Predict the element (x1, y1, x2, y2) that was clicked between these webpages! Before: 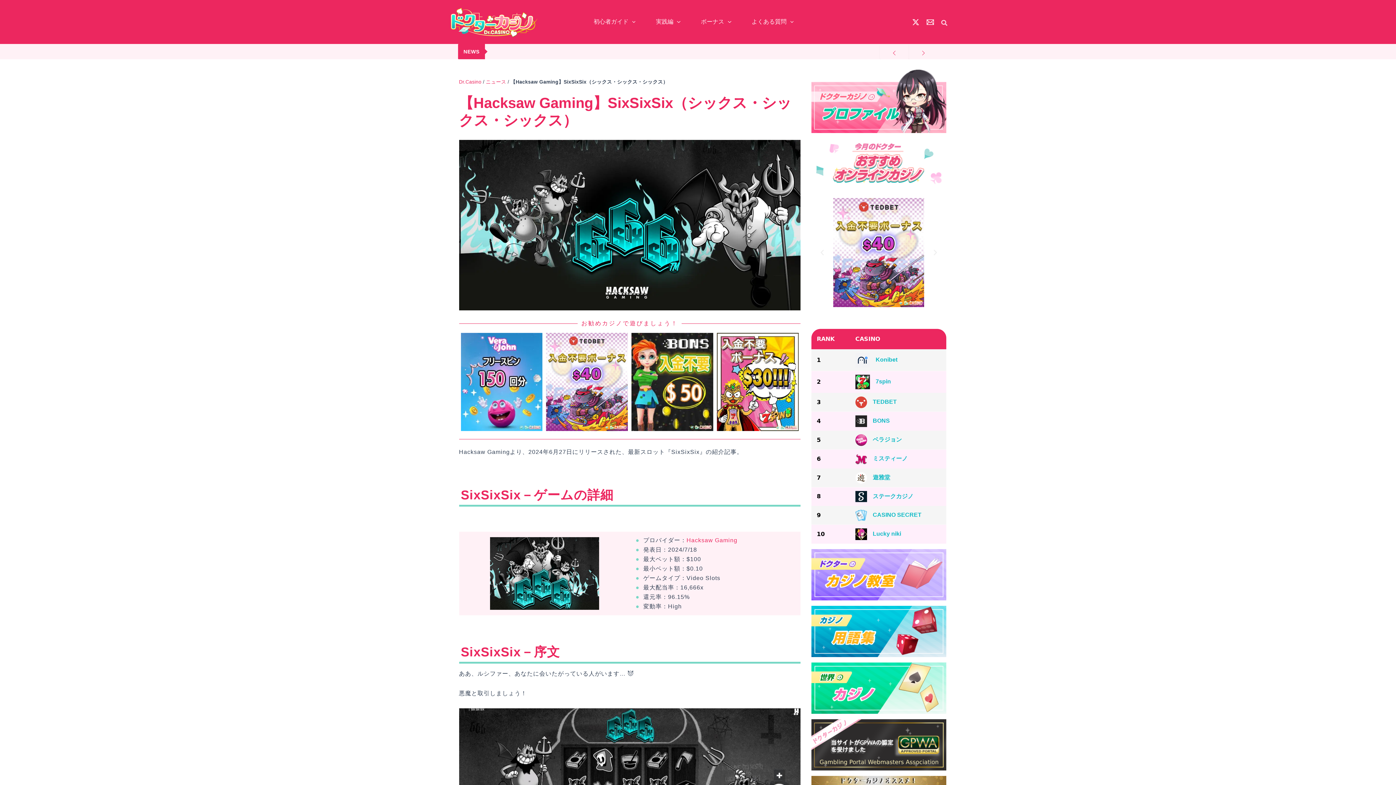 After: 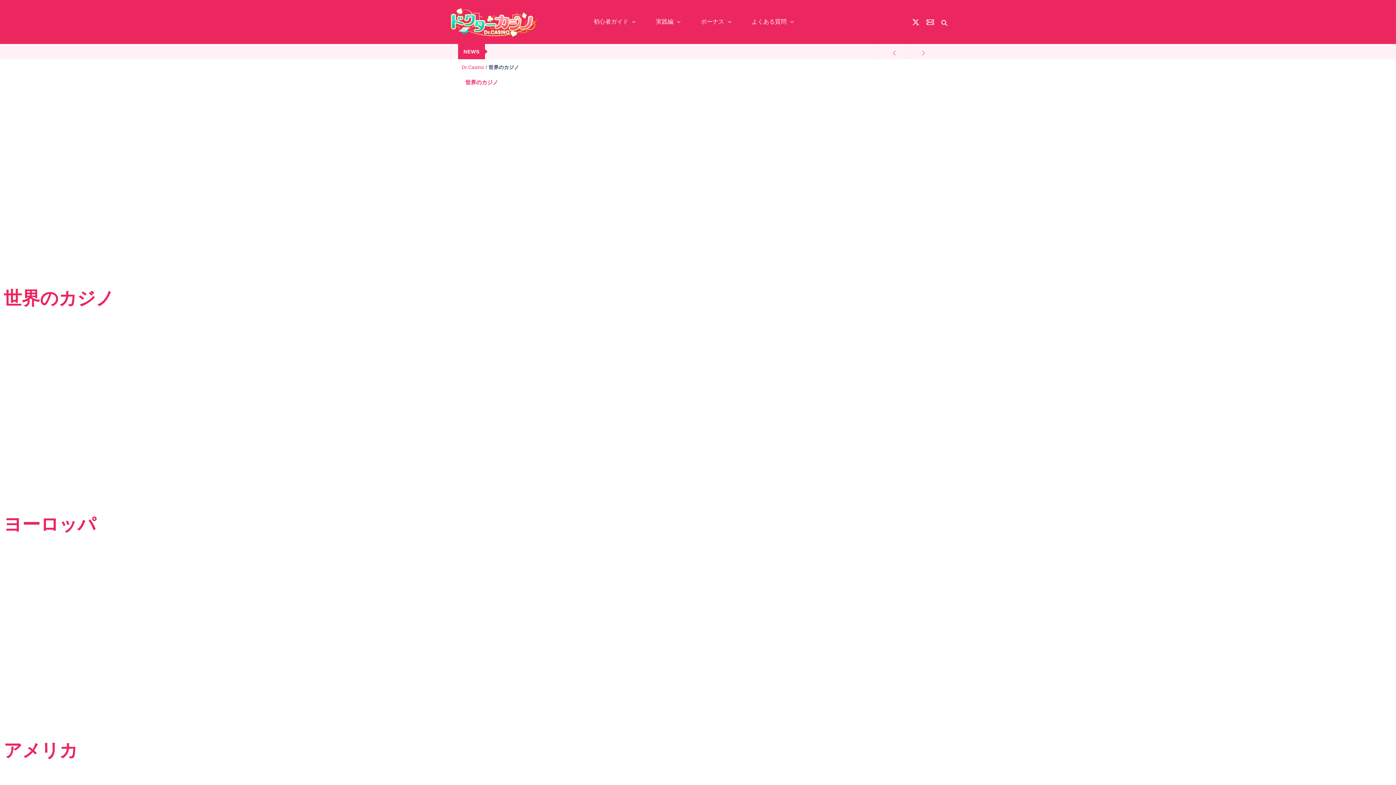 Action: bbox: (811, 662, 946, 714)